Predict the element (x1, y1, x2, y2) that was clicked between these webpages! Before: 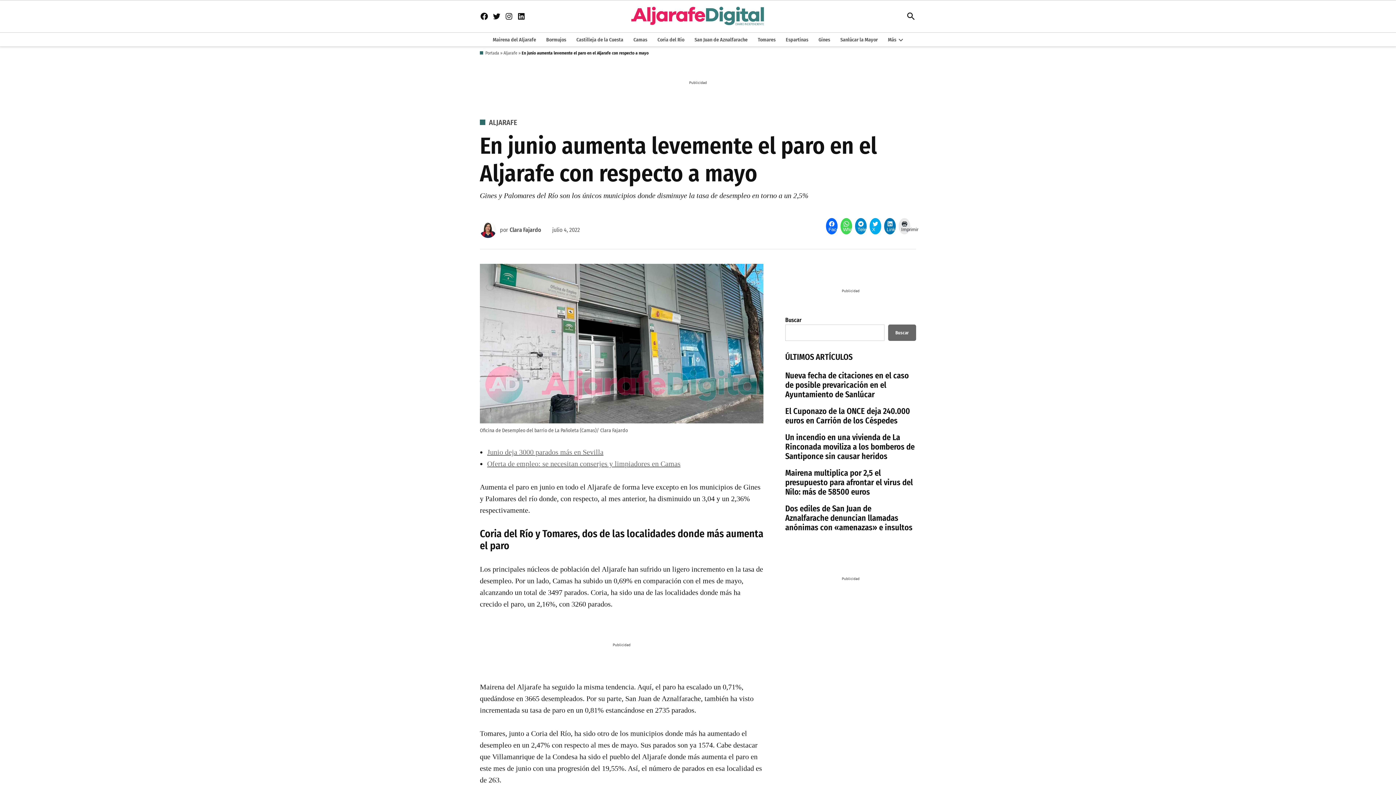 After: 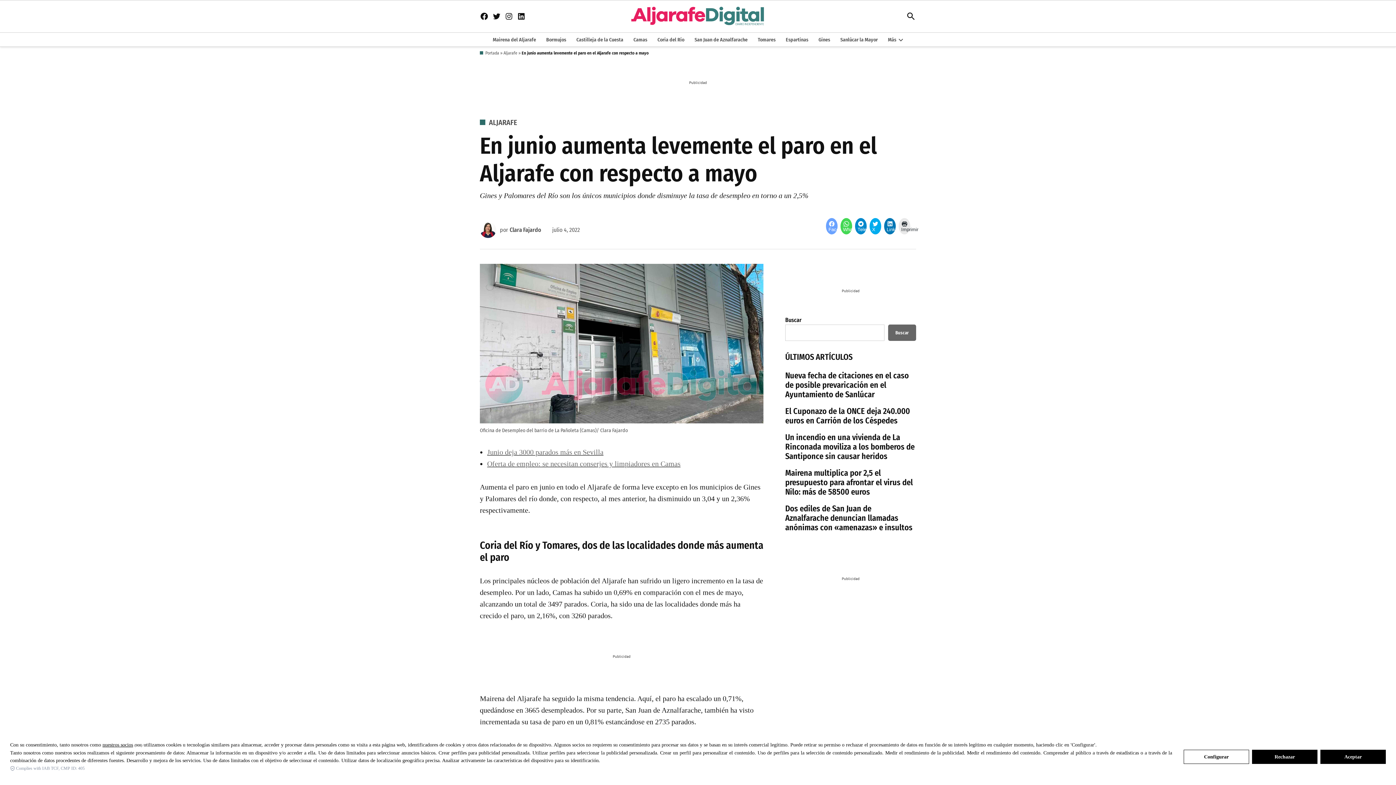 Action: bbox: (826, 218, 837, 234) label:  Facebook